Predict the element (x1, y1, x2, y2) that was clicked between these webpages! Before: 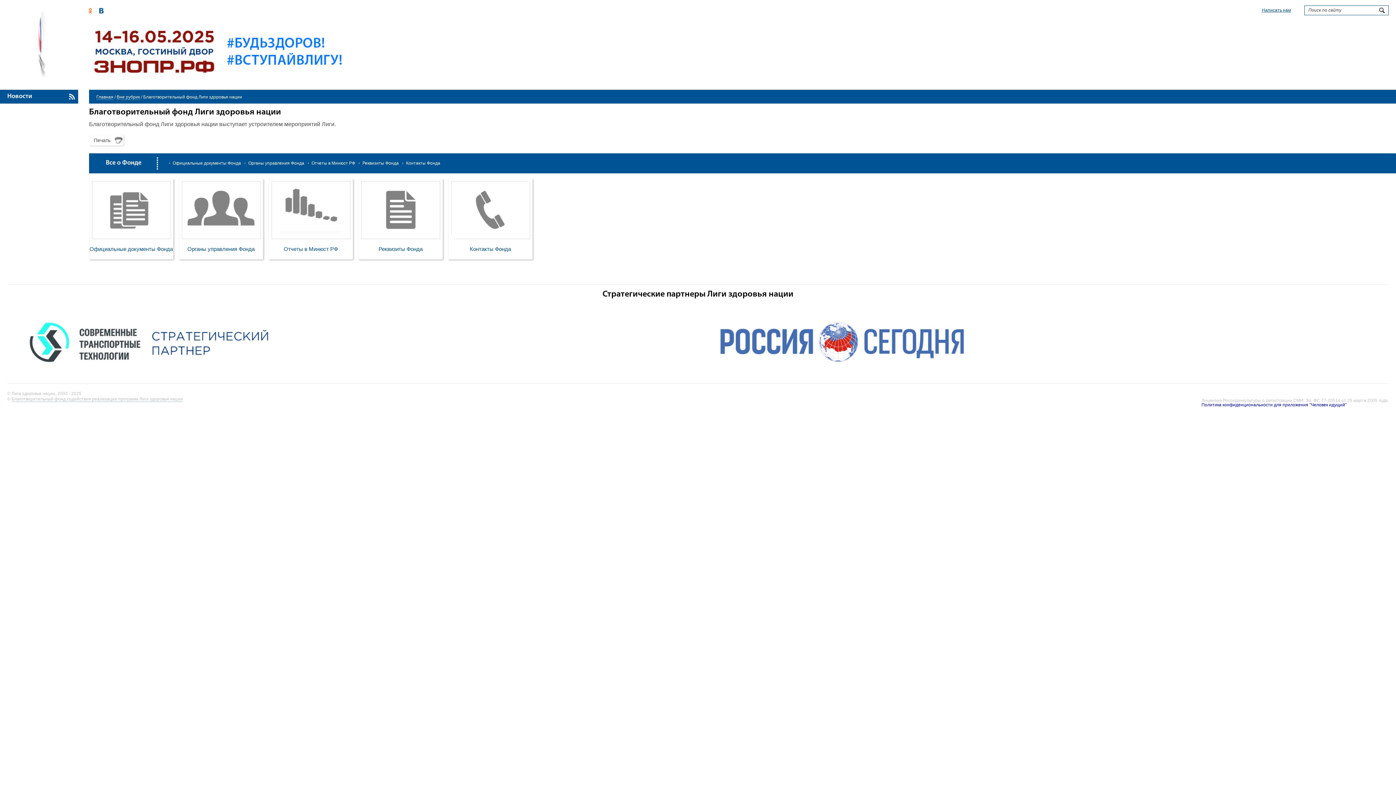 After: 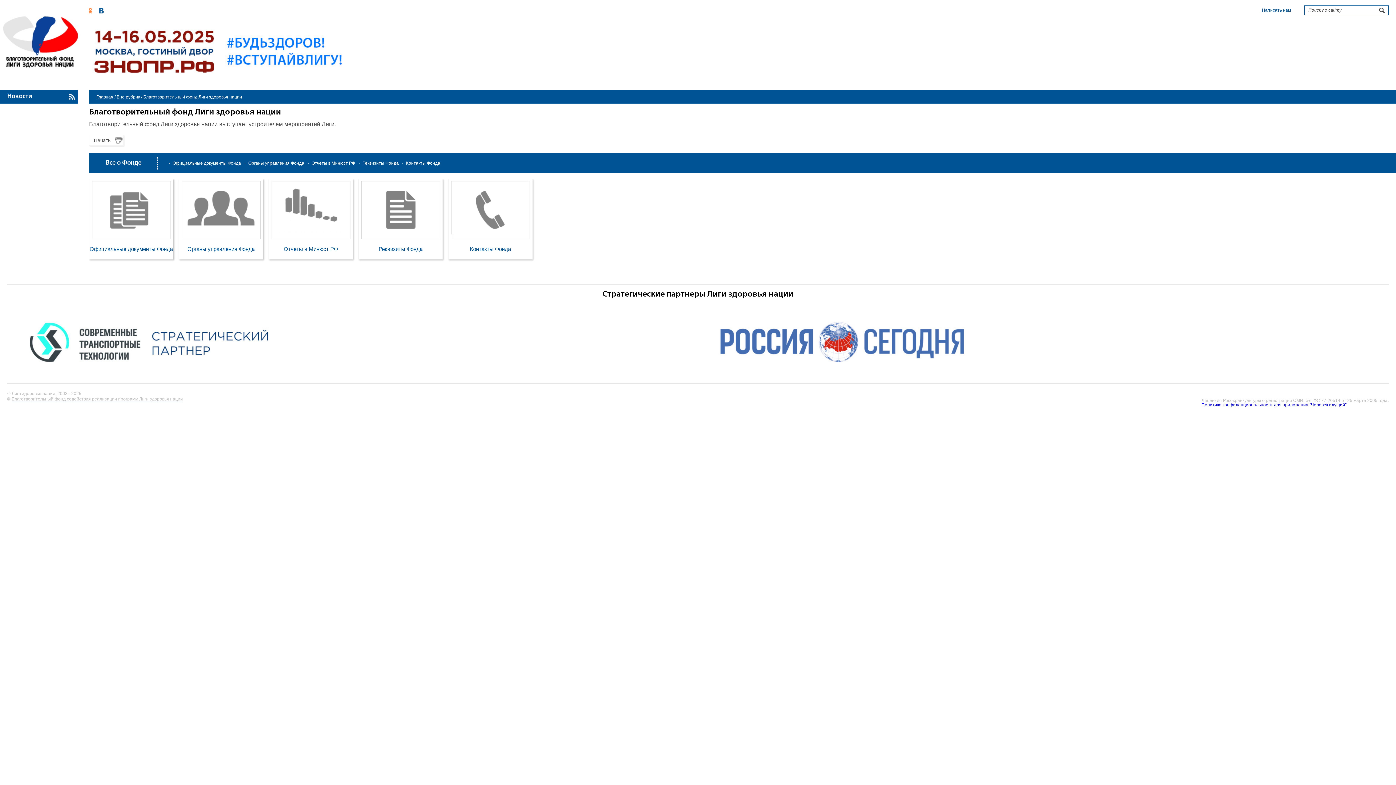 Action: bbox: (311, 160, 355, 165) label: Отчеты в Минюст РФ